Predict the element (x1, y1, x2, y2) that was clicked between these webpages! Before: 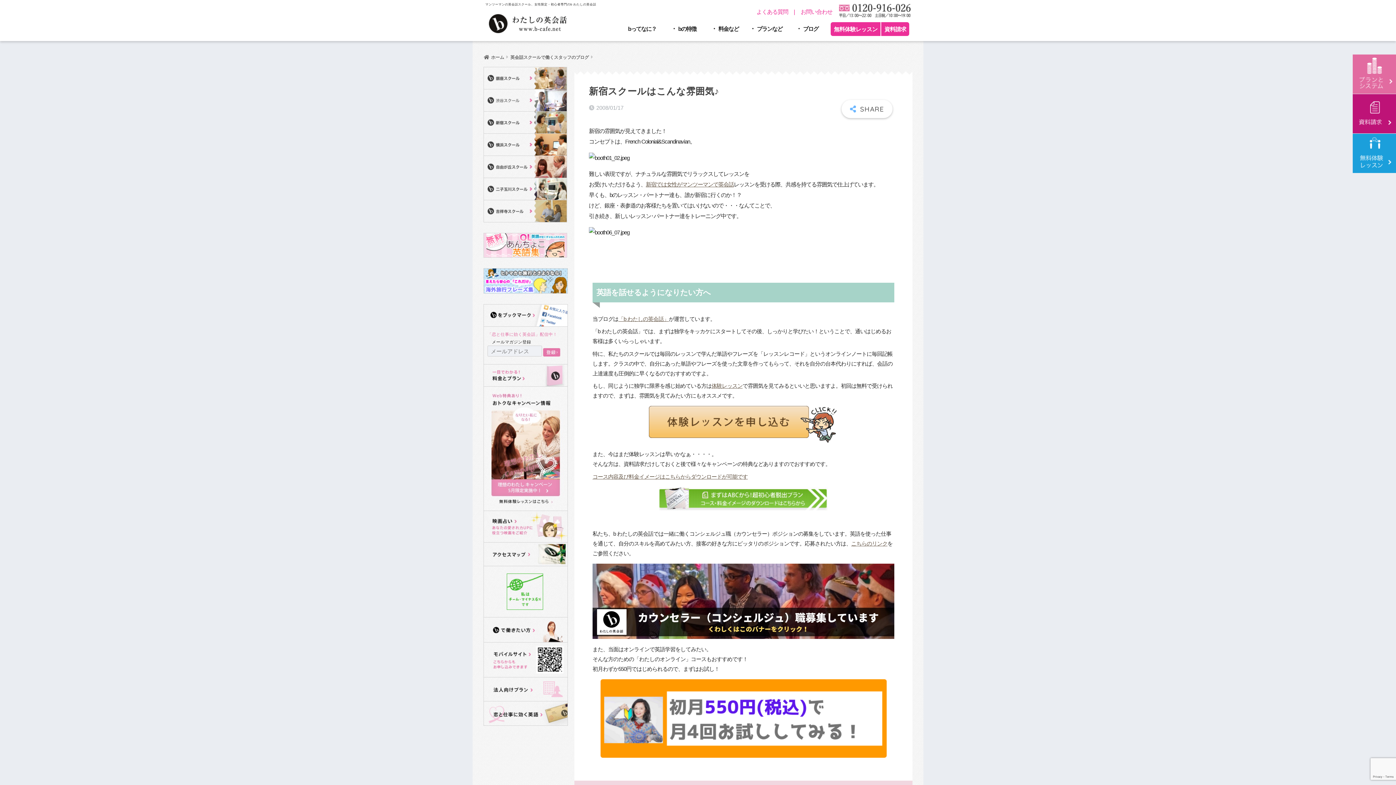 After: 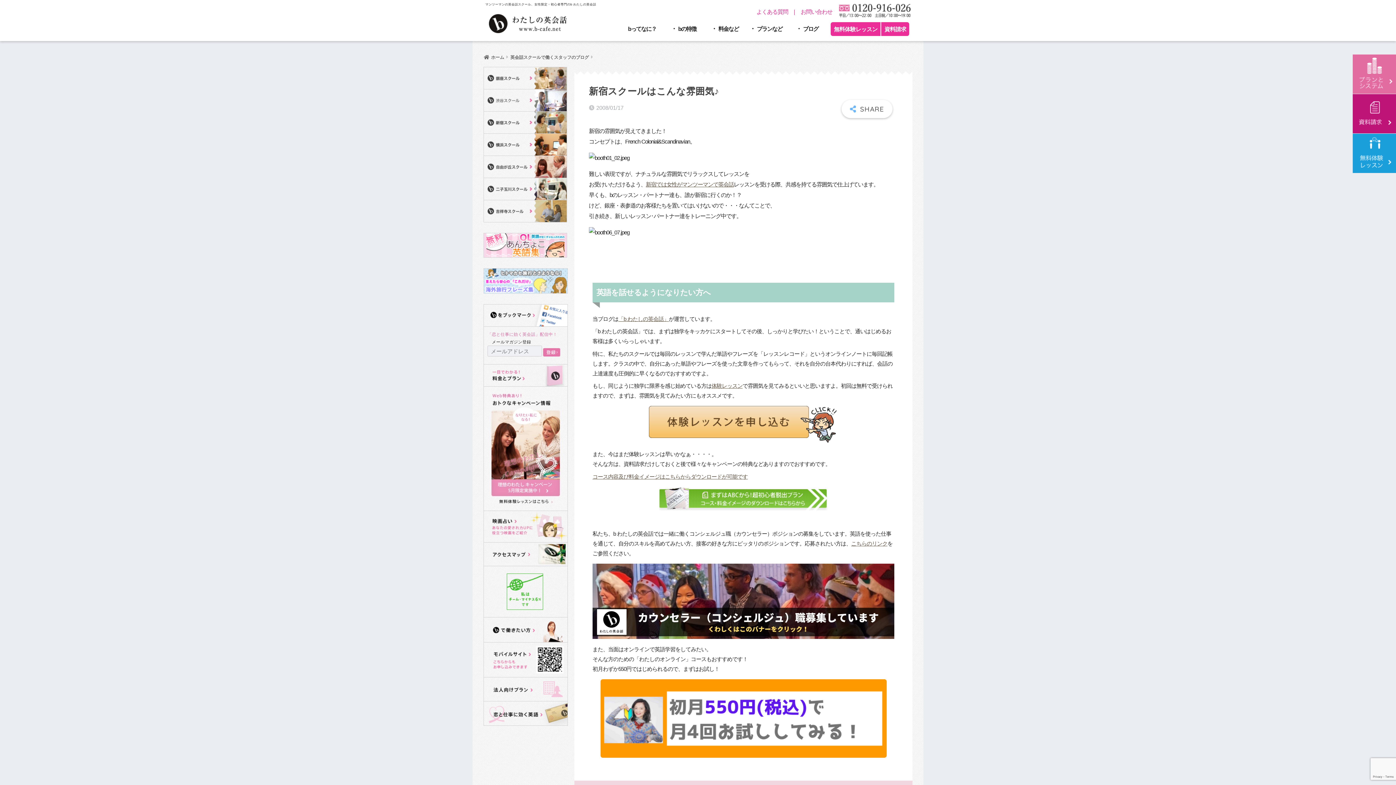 Action: bbox: (483, 277, 568, 284)